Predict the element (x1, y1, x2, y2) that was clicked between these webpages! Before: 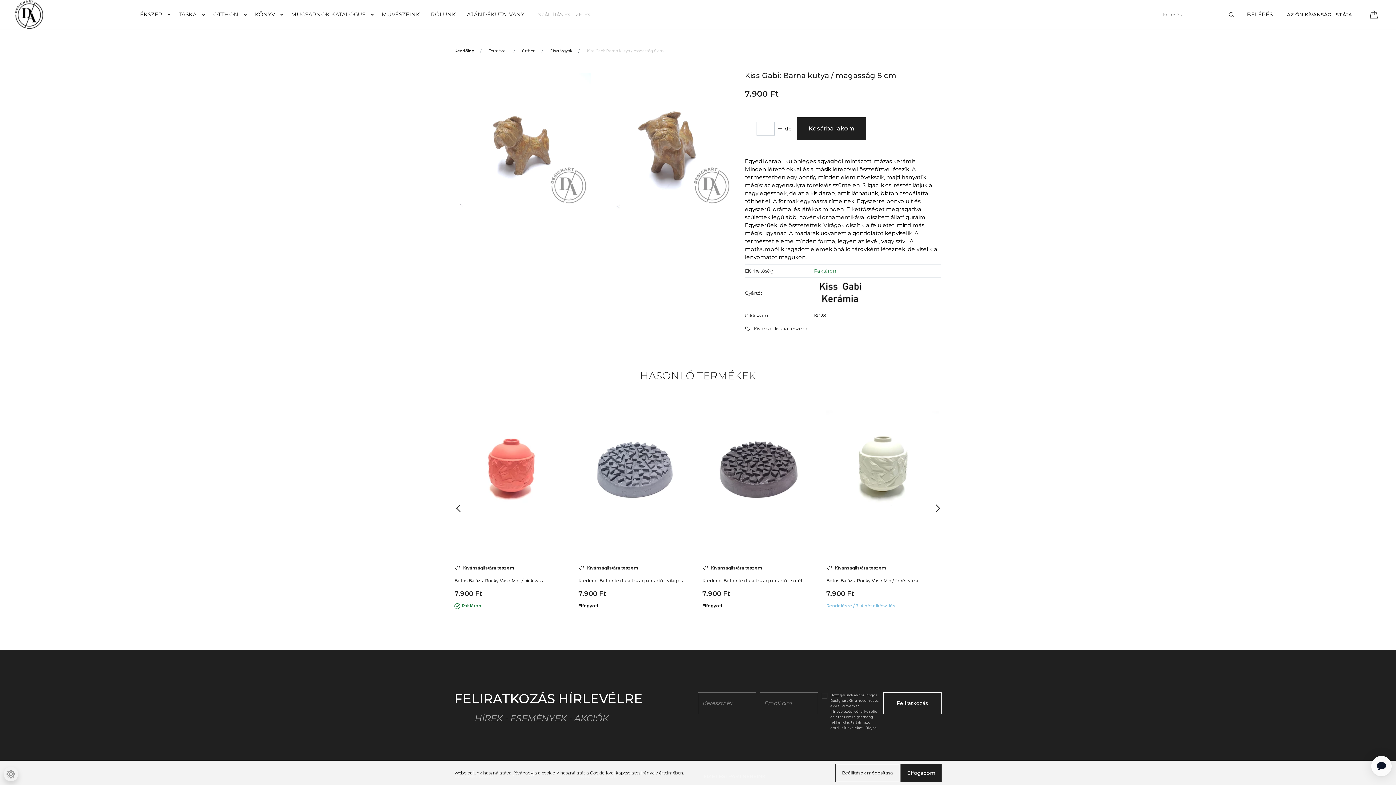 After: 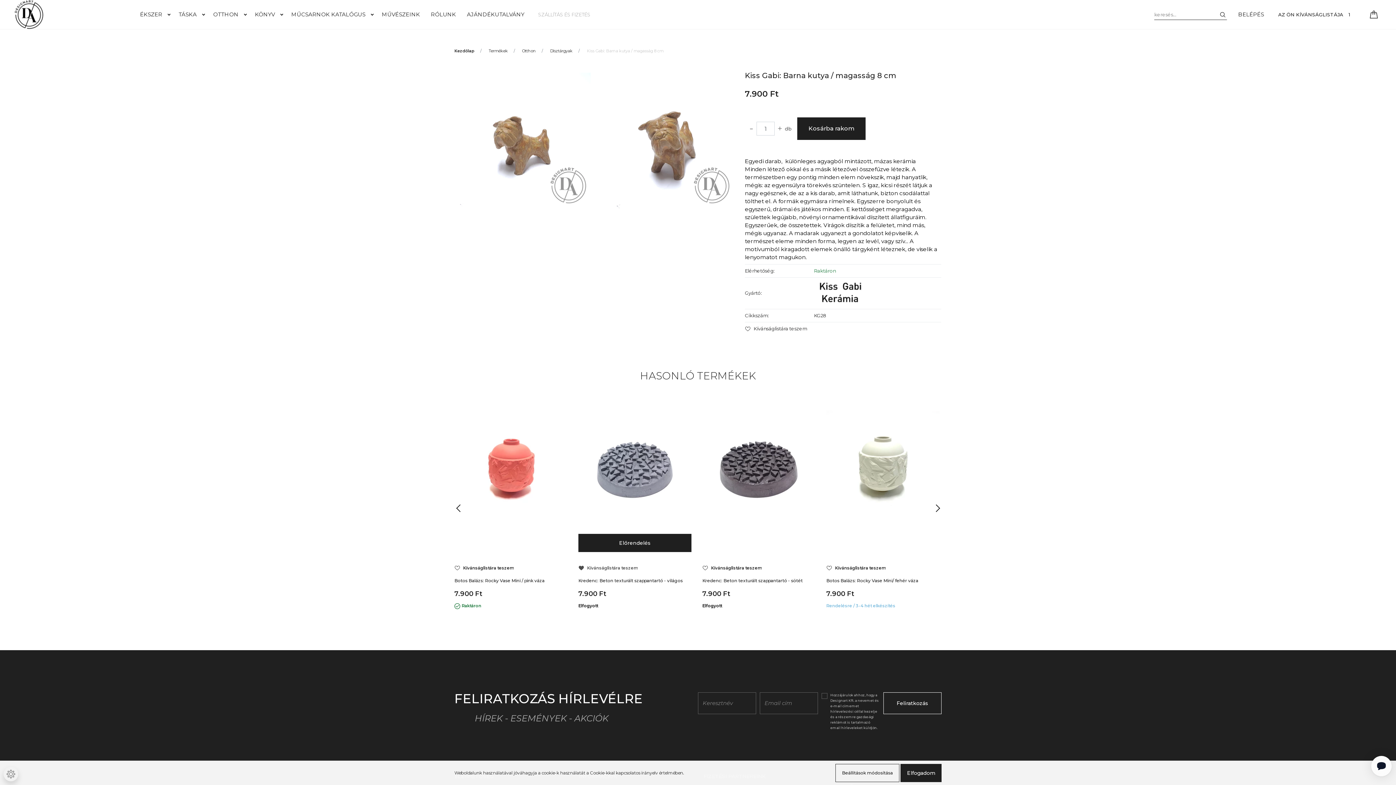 Action: label: Kívánságlistára teszem bbox: (578, 565, 691, 571)